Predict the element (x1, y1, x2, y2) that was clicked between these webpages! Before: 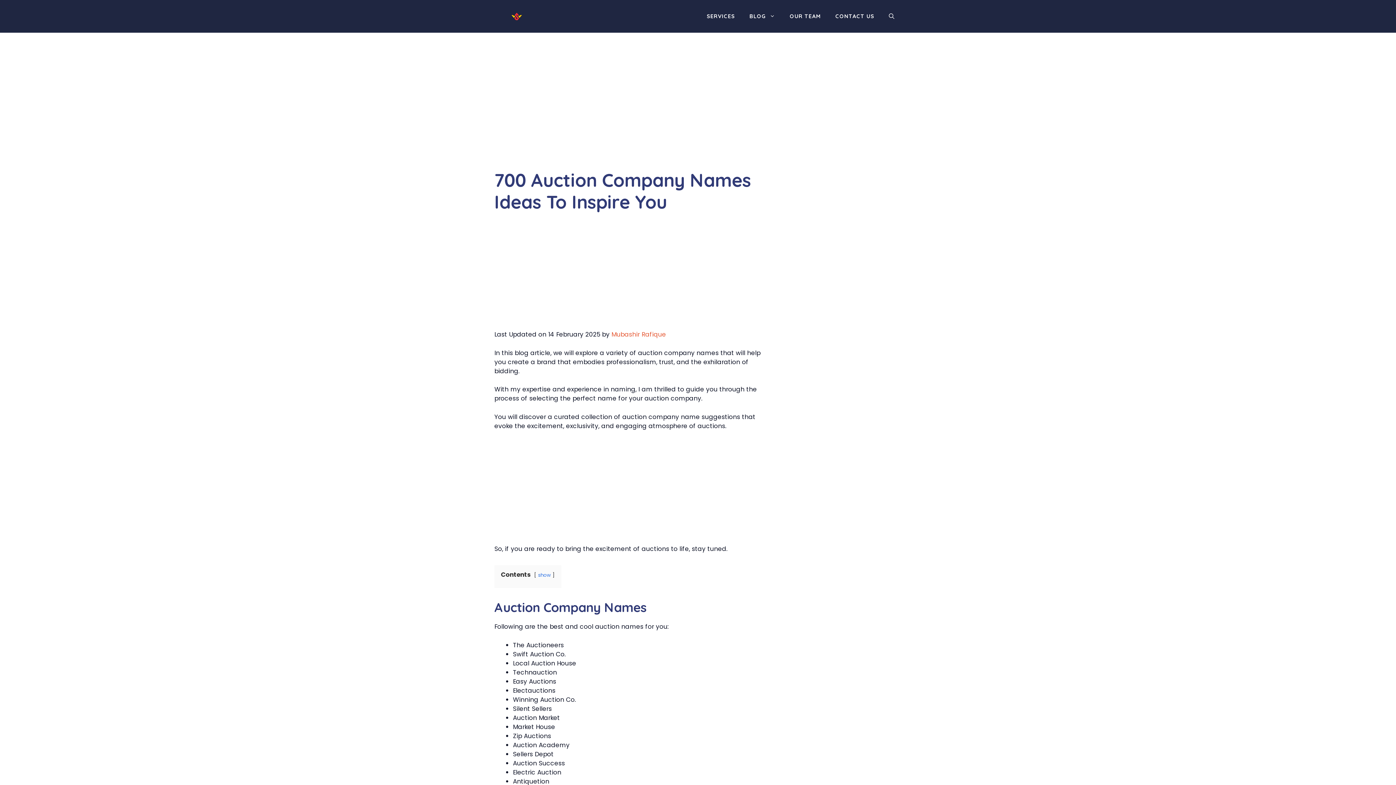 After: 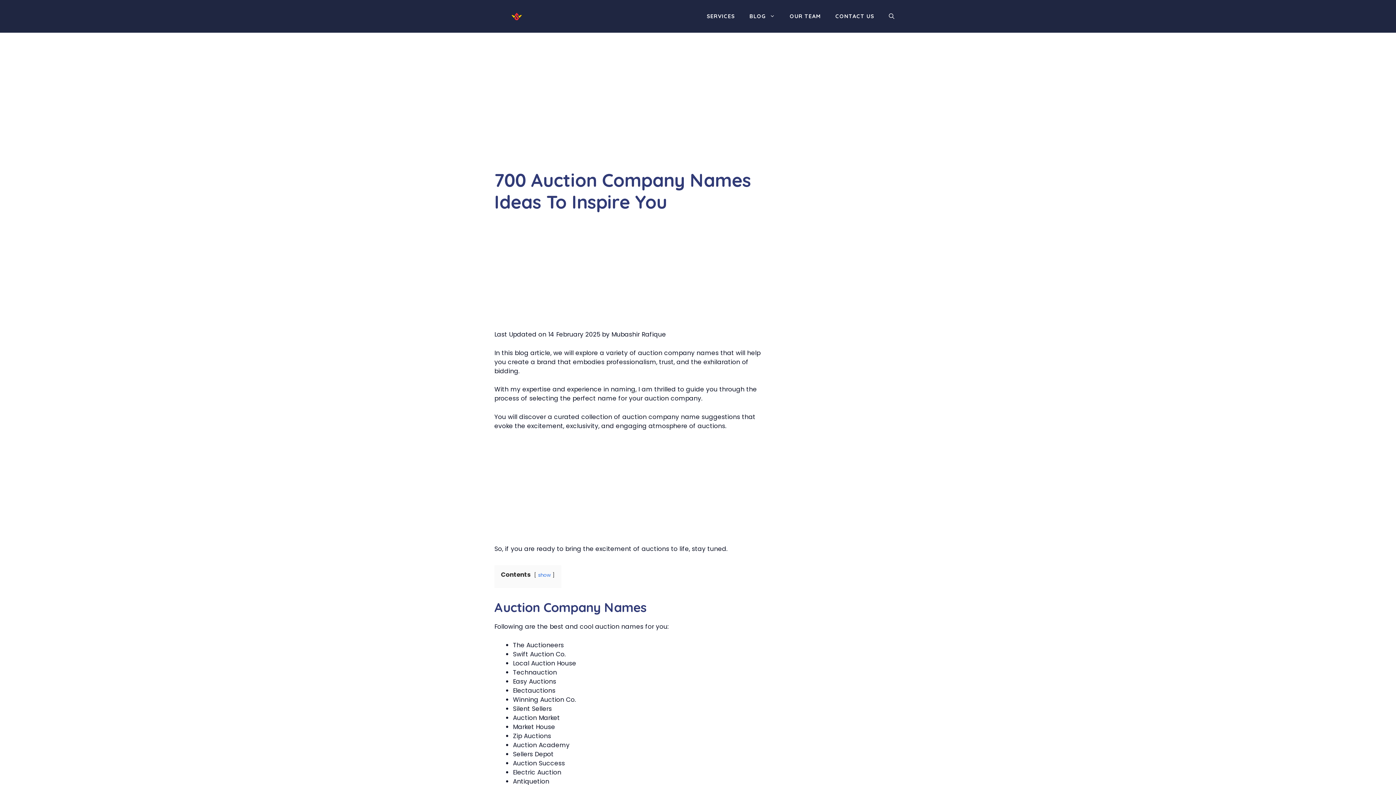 Action: label: Mubashir Rafique bbox: (611, 330, 666, 338)